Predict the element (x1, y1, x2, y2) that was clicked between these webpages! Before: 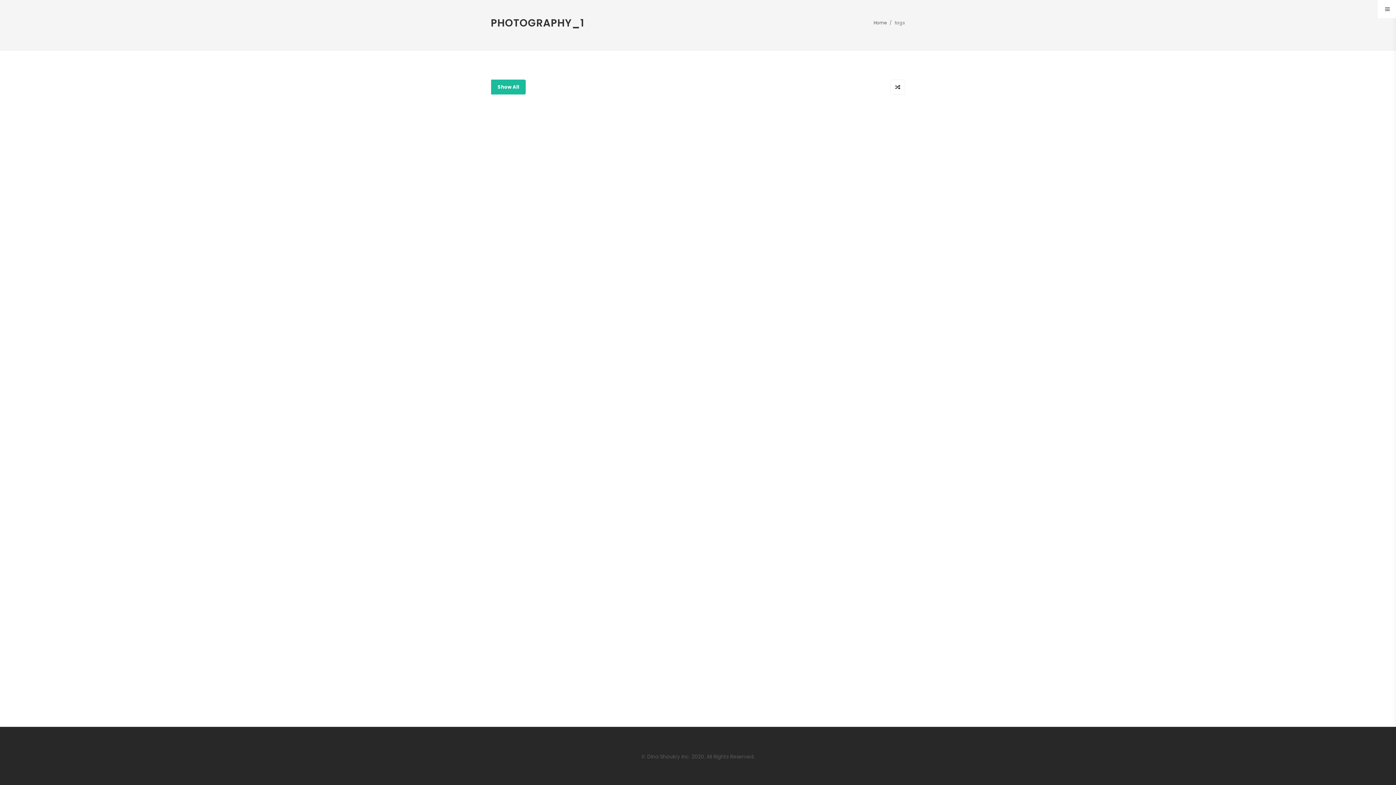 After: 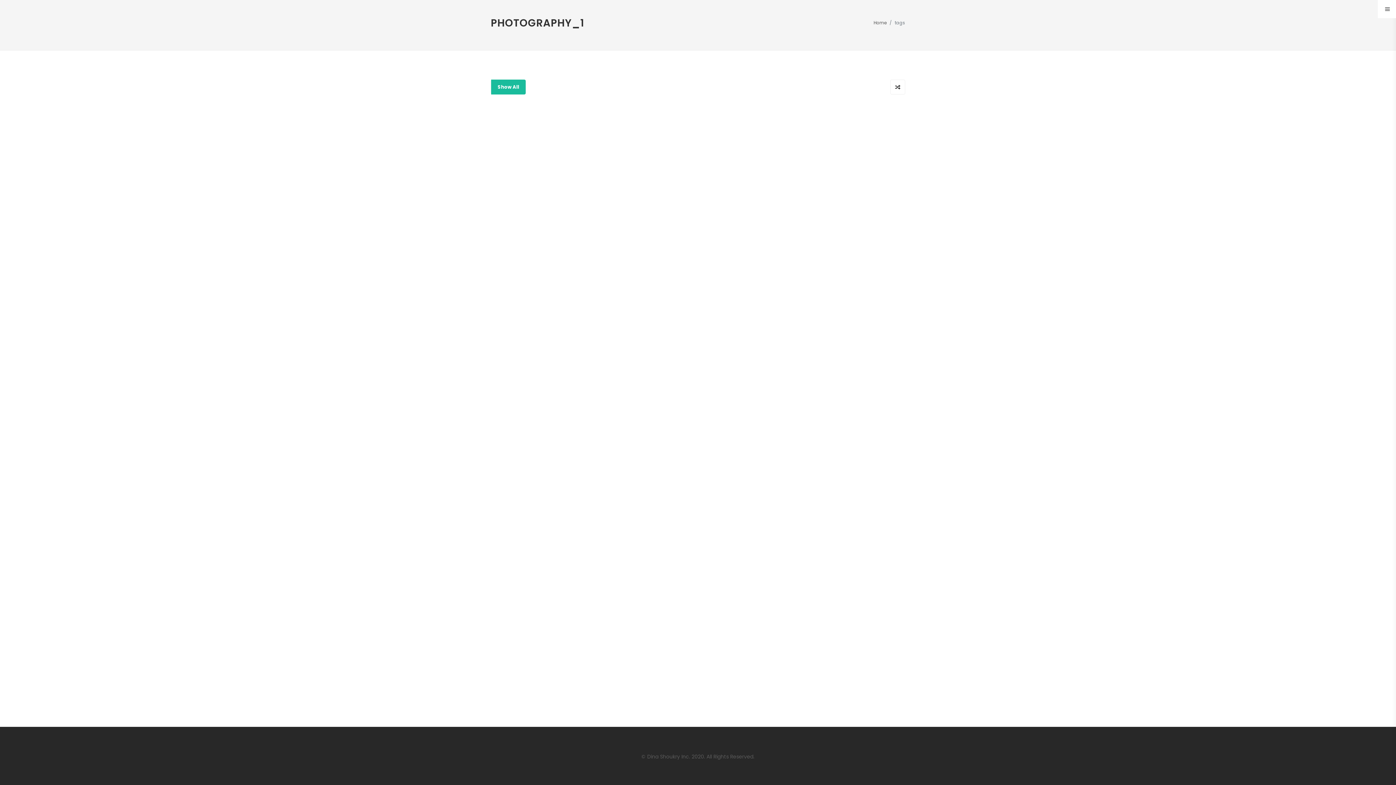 Action: bbox: (491, 79, 525, 94) label: Show All